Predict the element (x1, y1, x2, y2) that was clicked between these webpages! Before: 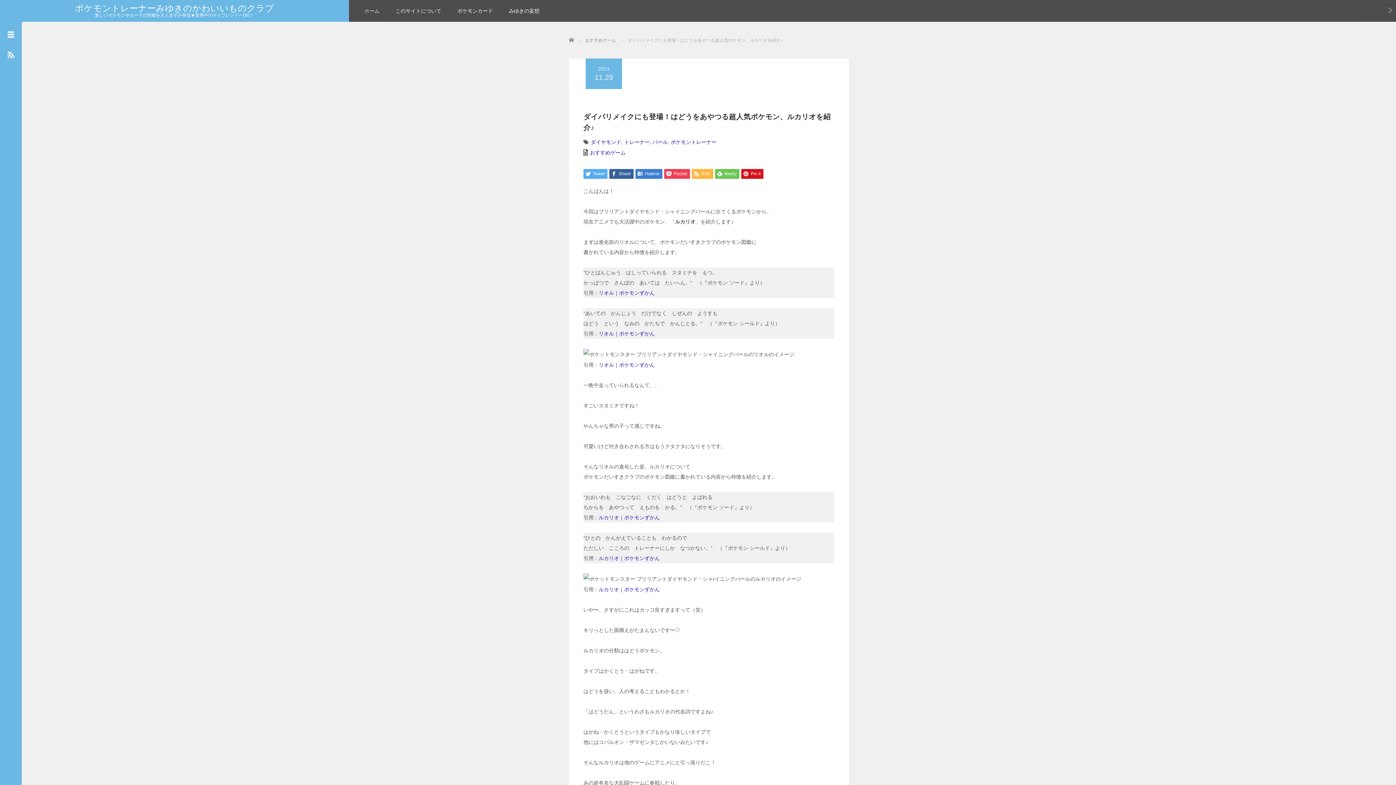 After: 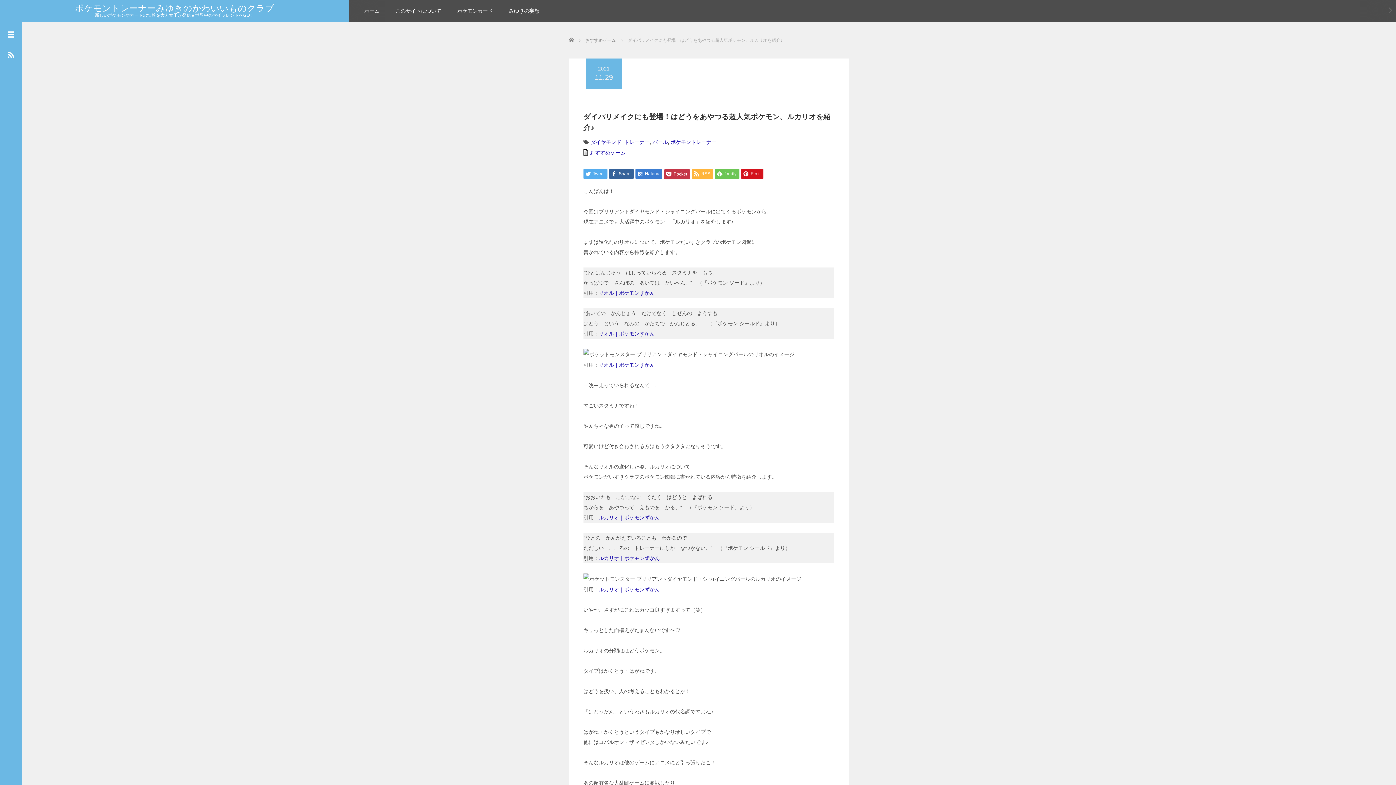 Action: bbox: (664, 169, 690, 178) label: Pocket